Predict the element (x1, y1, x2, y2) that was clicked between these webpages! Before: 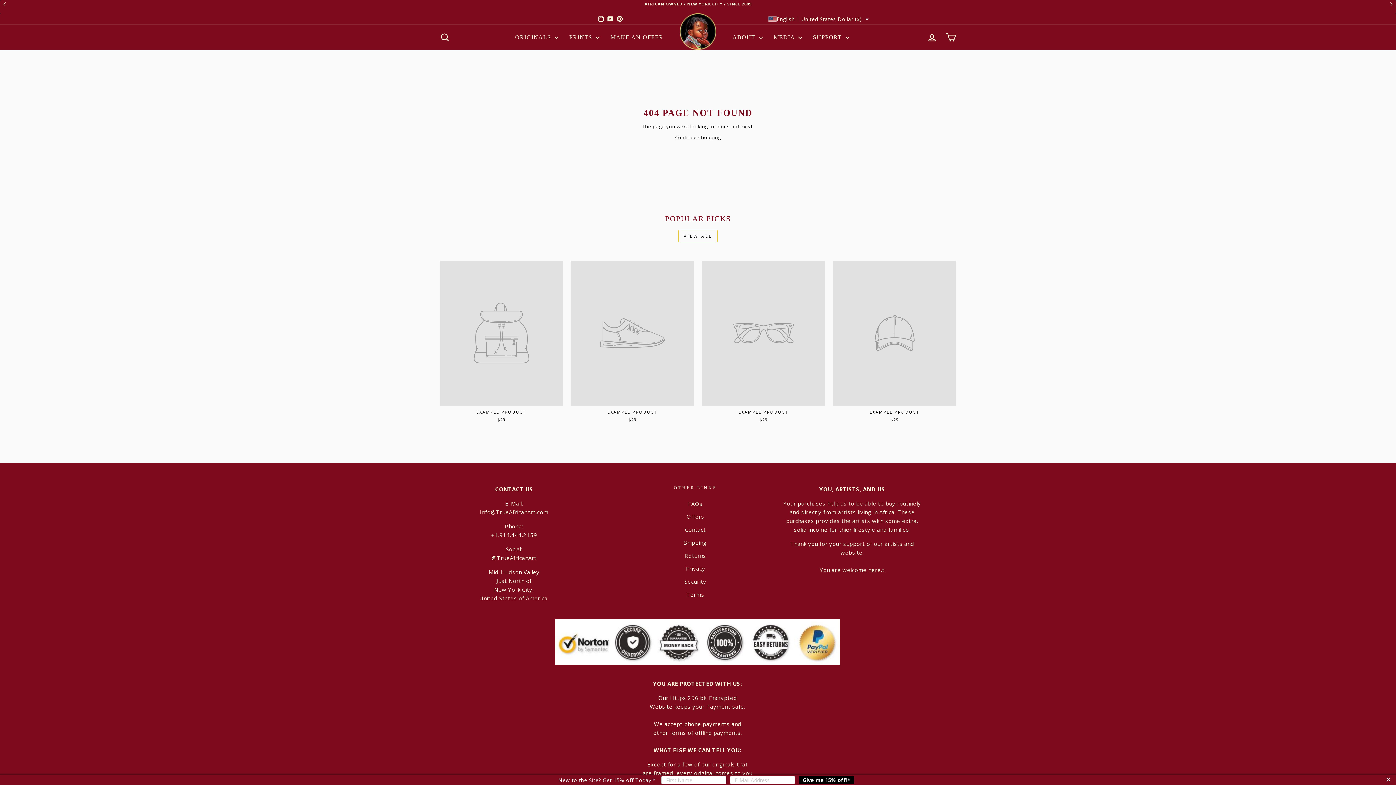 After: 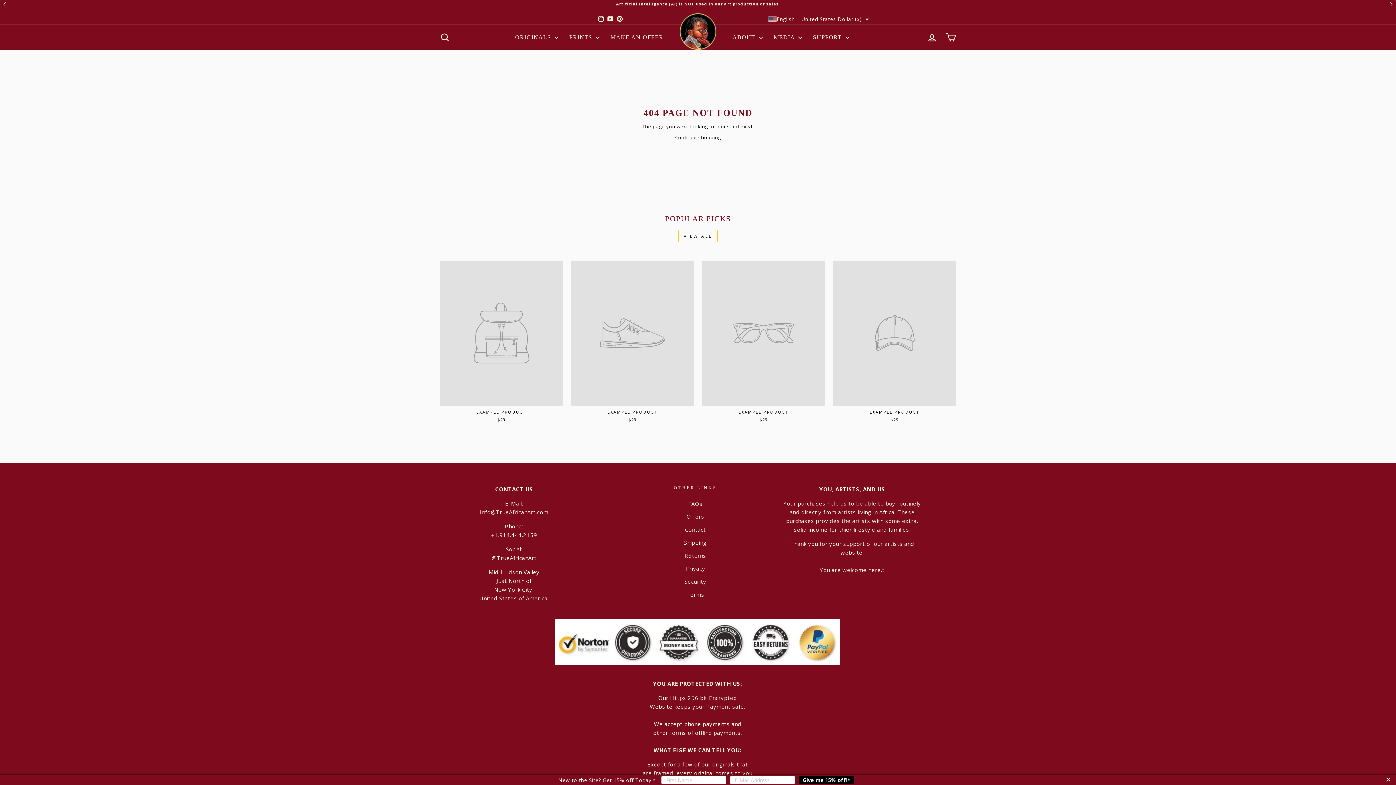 Action: label: New to the Site? Get 15% off Today!* 
Give me 15% off!* bbox: (0, 775, 1396, 785)